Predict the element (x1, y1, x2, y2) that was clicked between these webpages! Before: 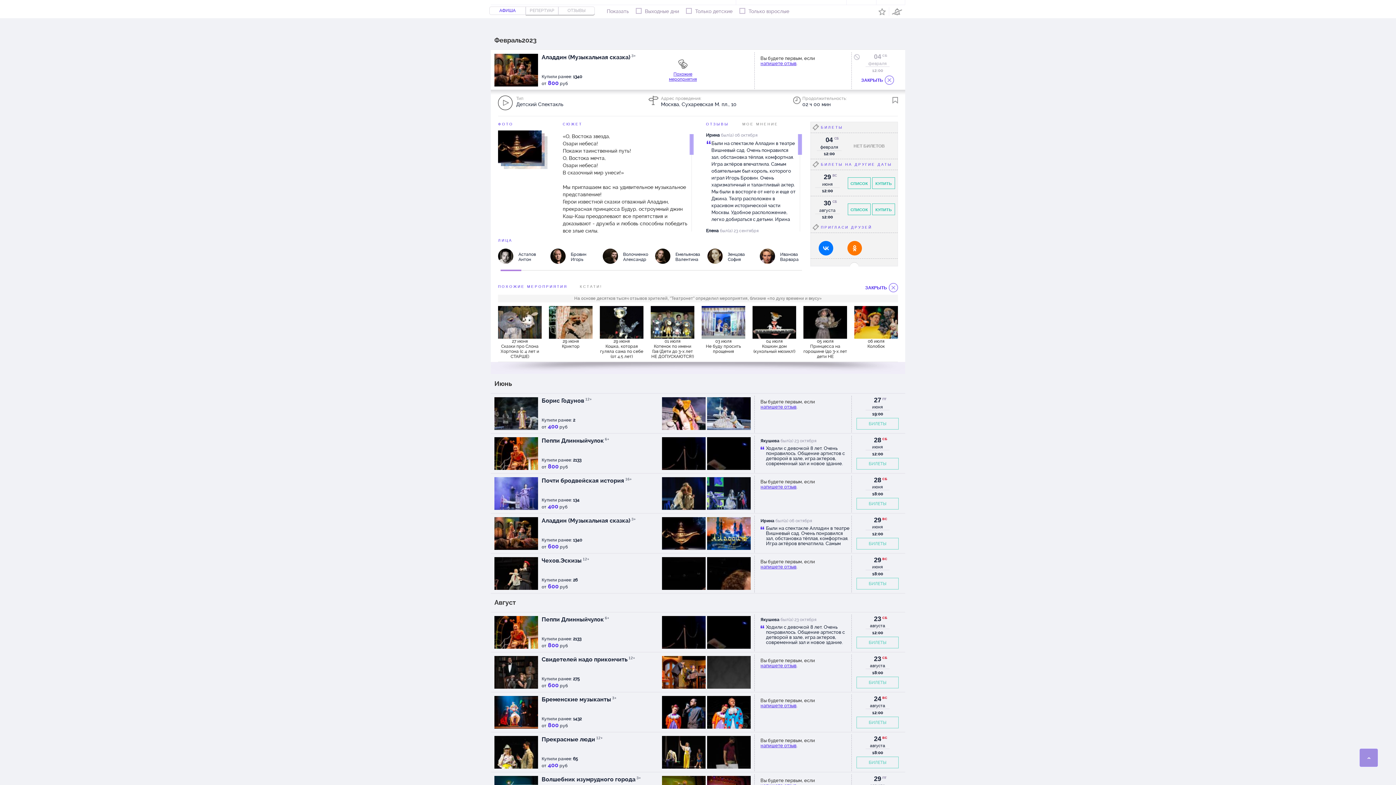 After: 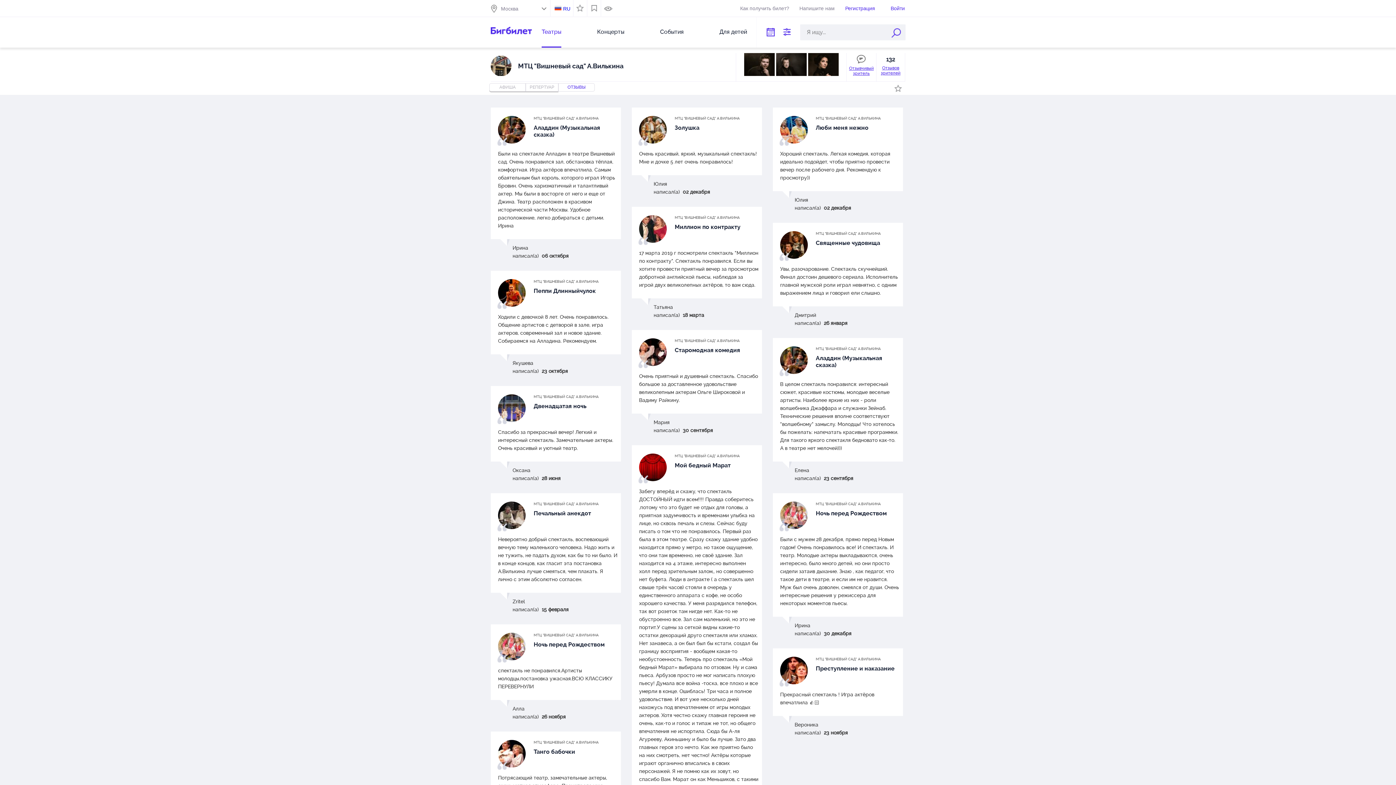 Action: bbox: (558, 6, 594, 14) label: ОТЗЫВЫ